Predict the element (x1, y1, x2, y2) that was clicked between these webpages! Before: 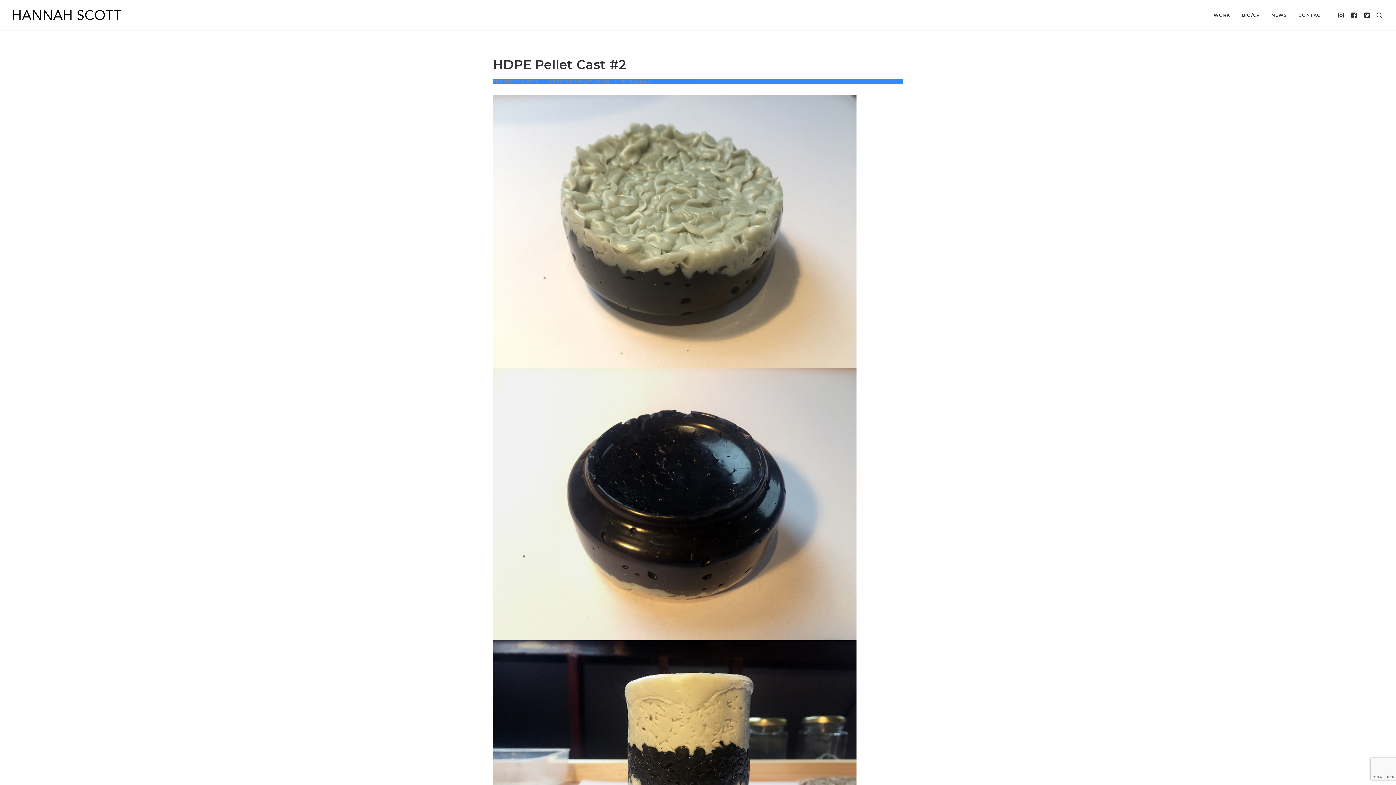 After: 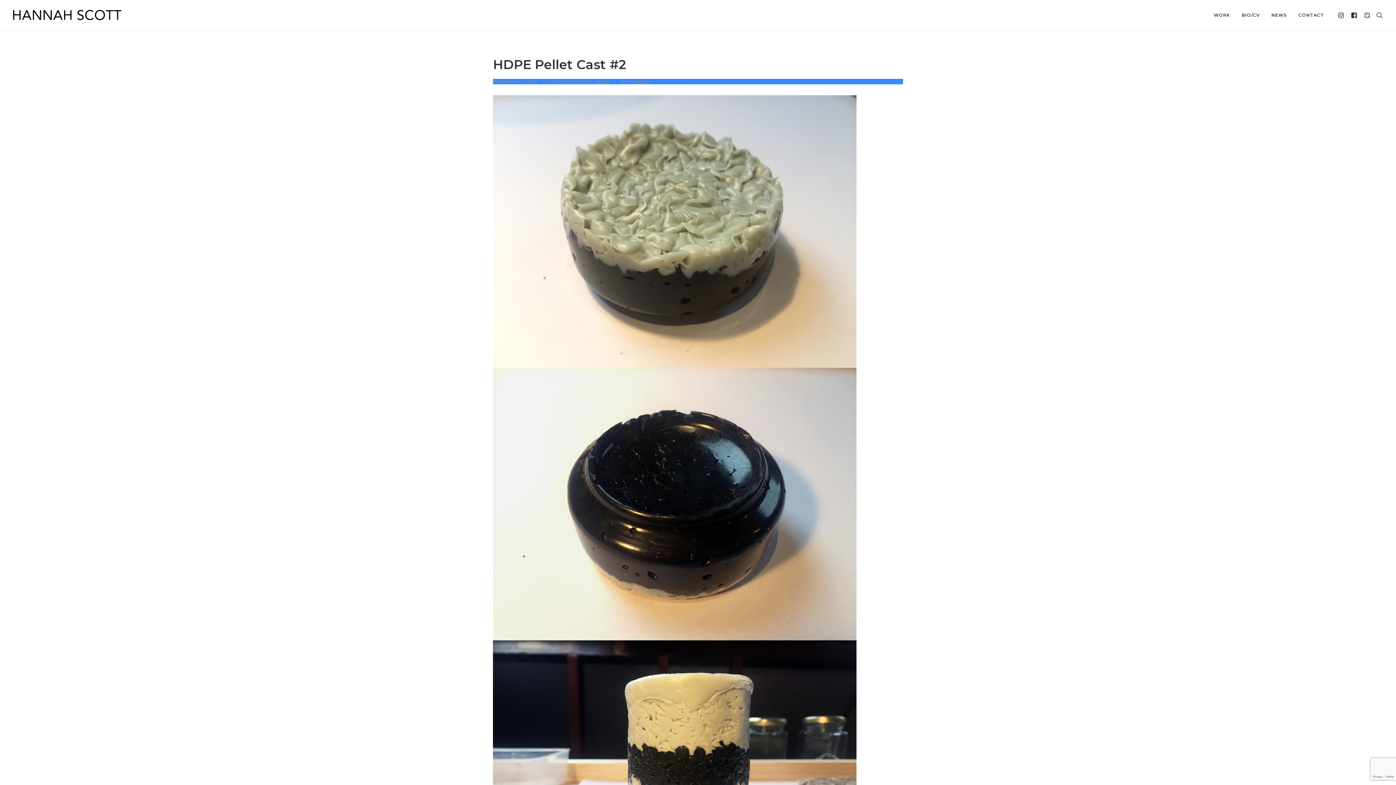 Action: bbox: (1360, 0, 1373, 30)